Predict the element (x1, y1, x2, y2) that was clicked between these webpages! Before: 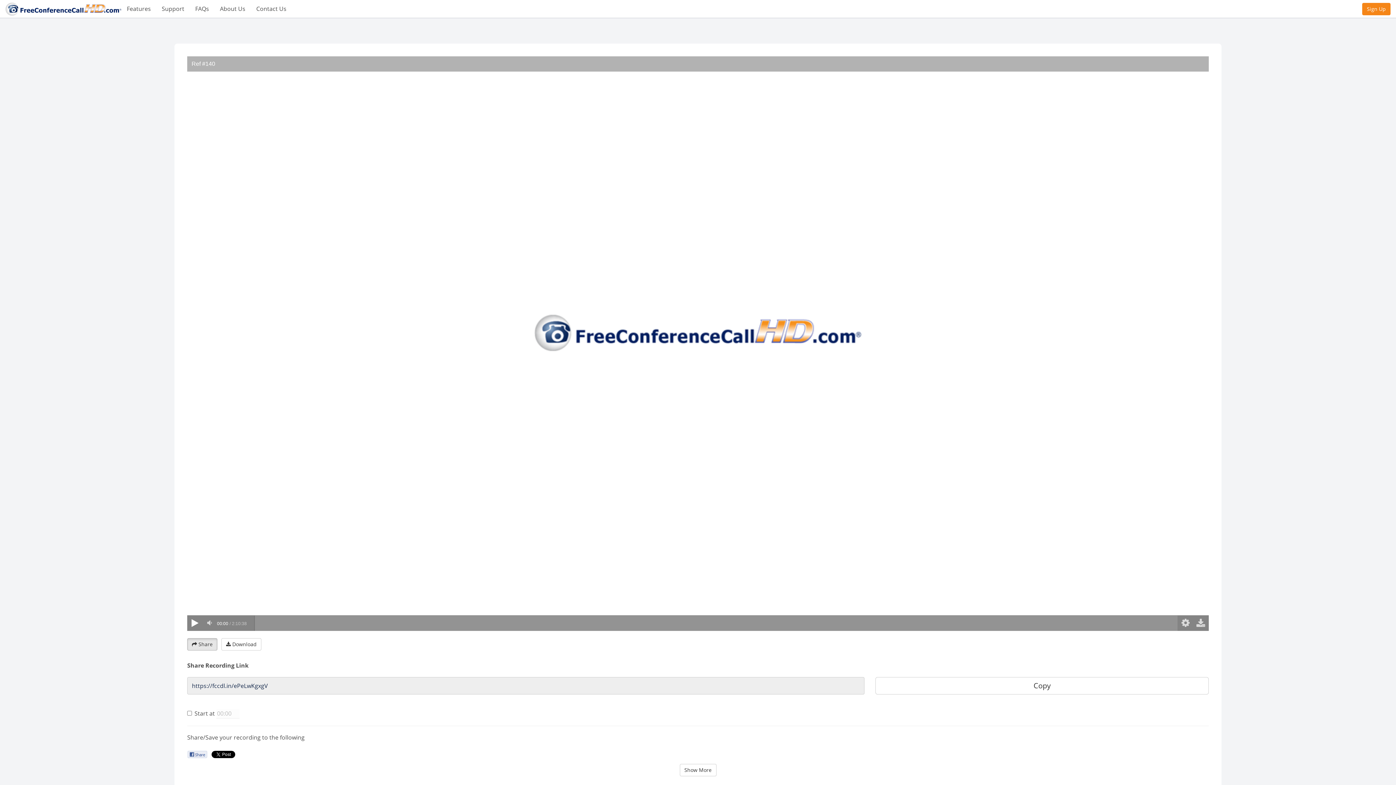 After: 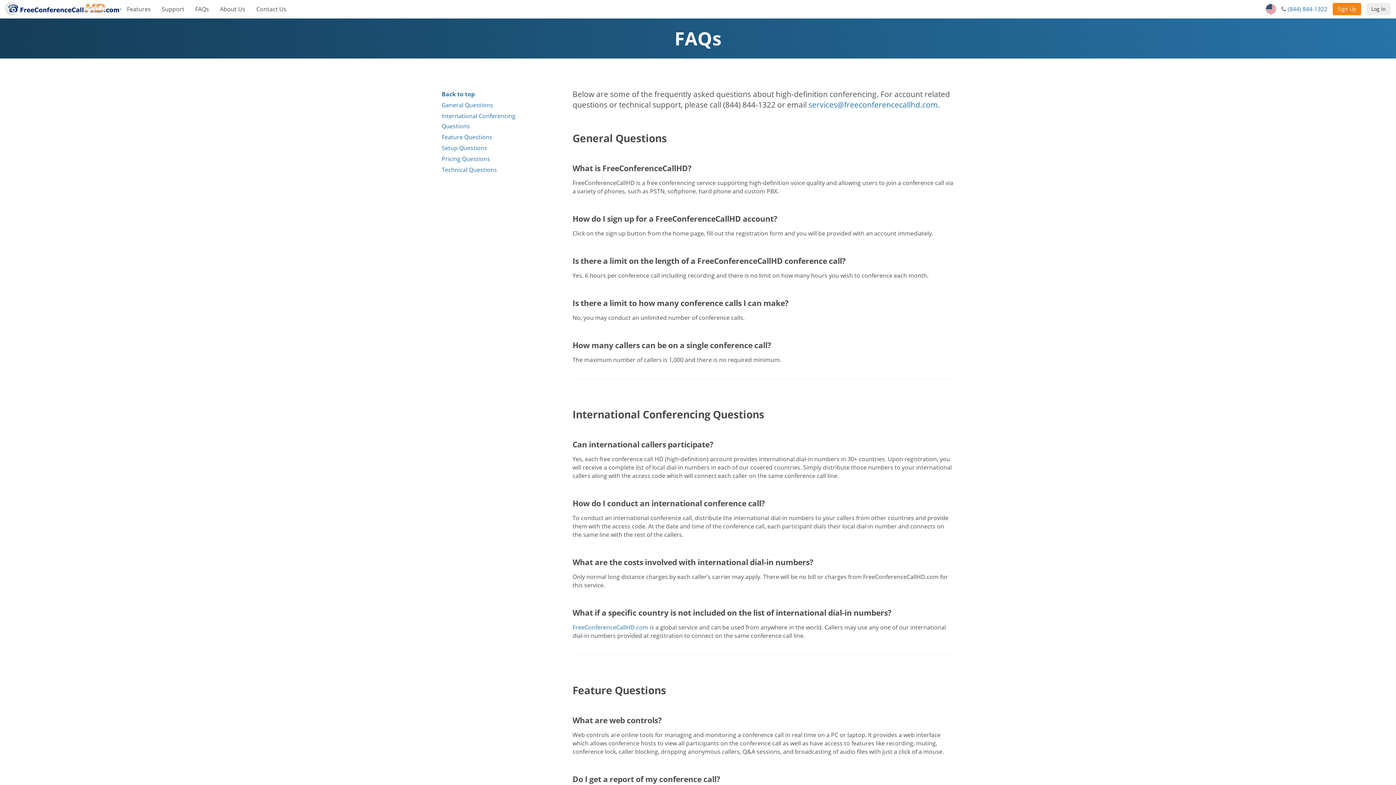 Action: bbox: (195, 0, 209, 17) label: FAQs